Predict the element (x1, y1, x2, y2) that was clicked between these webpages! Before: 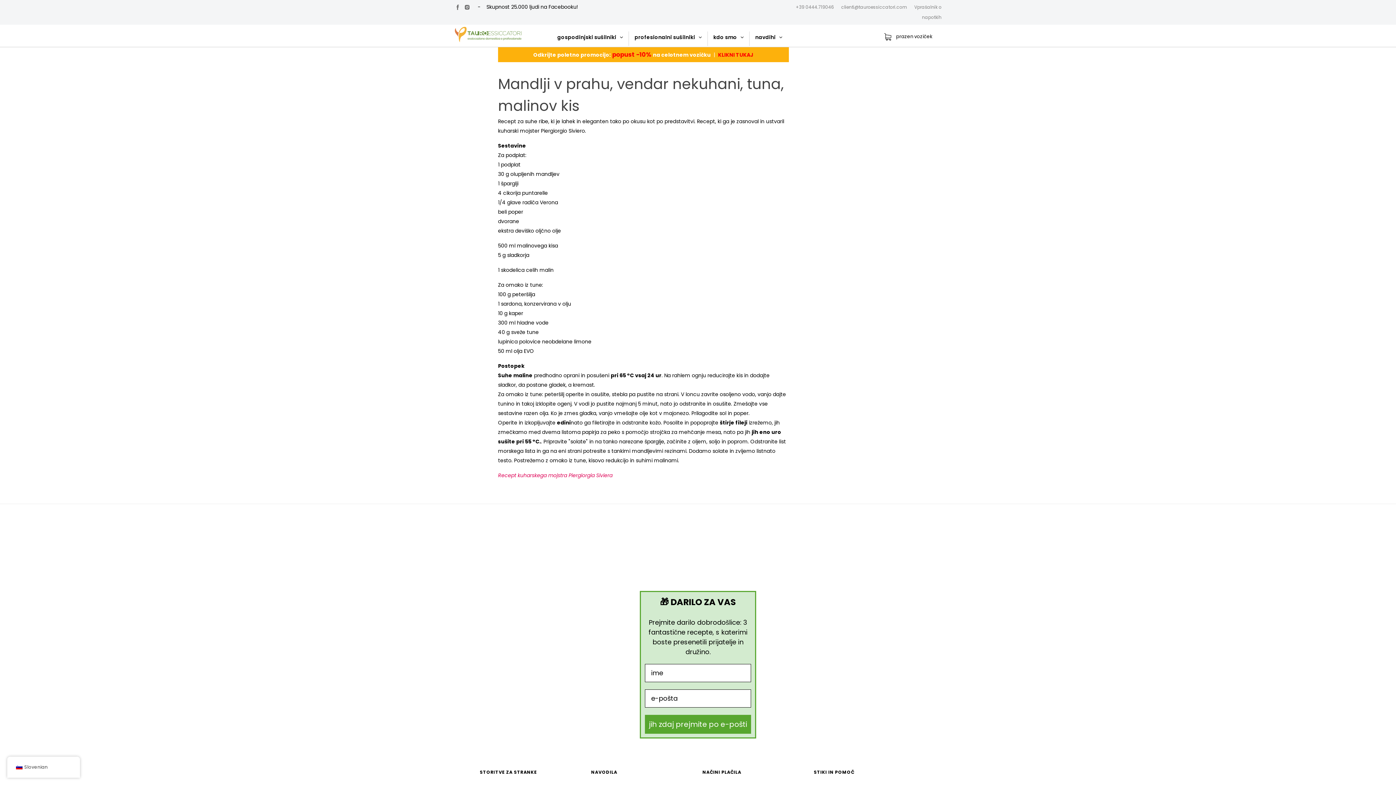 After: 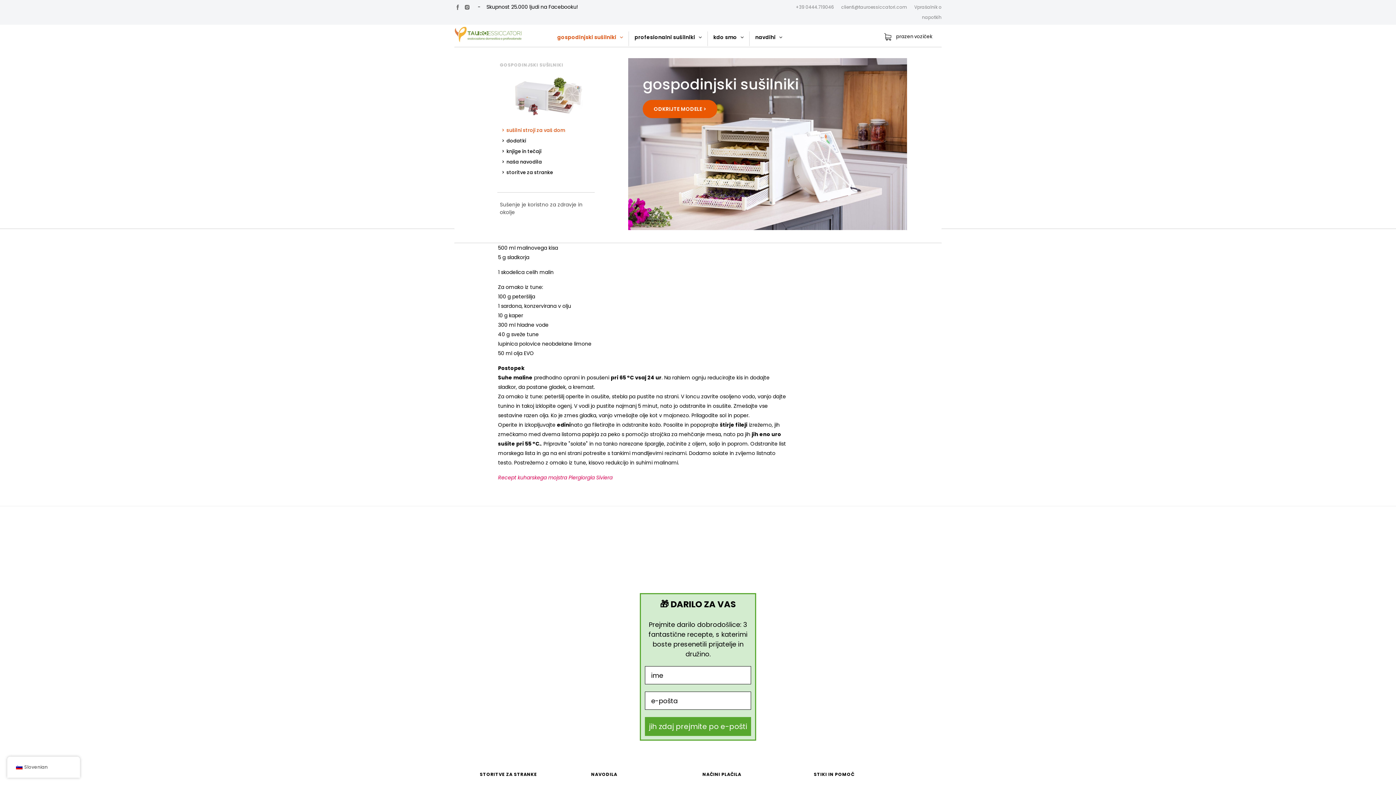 Action: label: gospodinjski sušilniki bbox: (552, 31, 628, 46)